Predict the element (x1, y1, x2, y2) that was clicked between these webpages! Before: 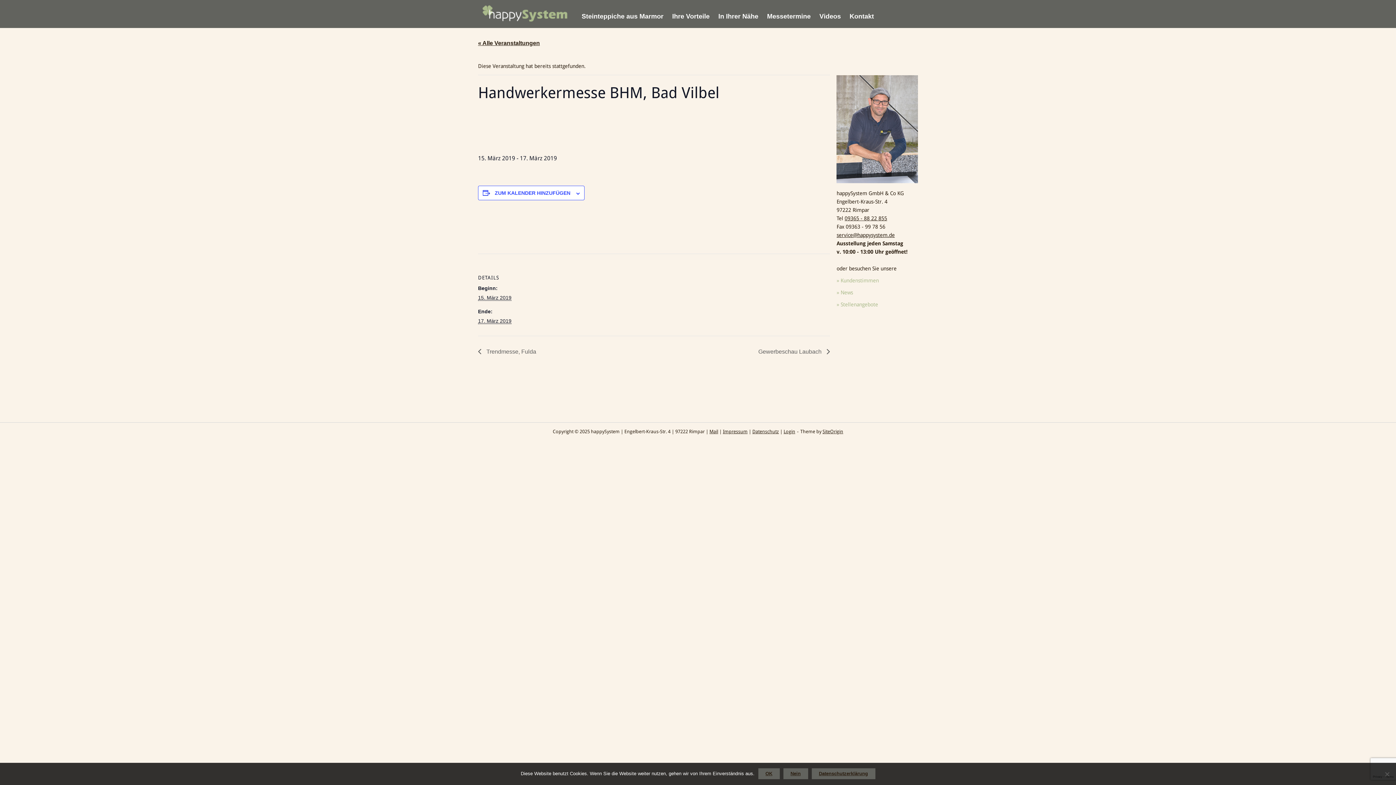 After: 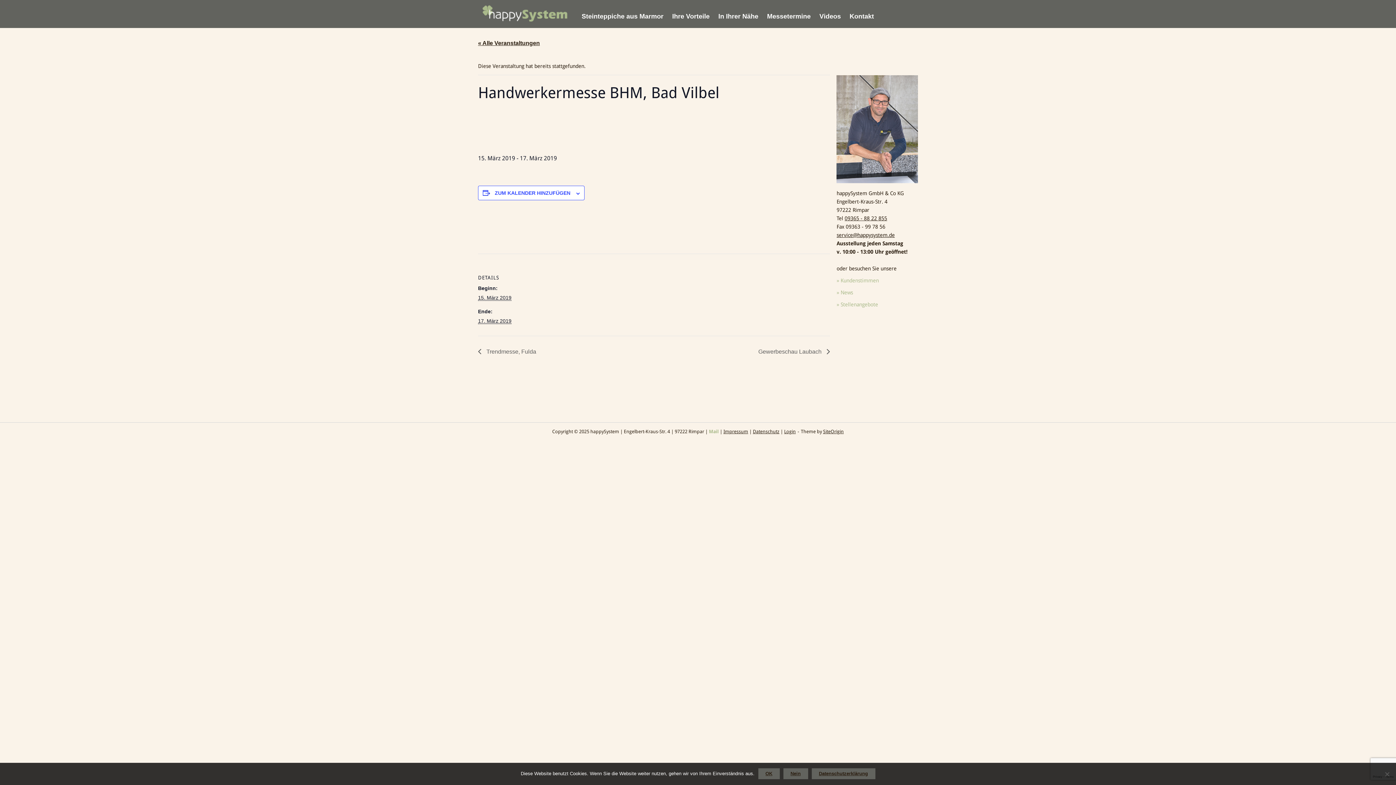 Action: label: Mail bbox: (709, 428, 718, 434)